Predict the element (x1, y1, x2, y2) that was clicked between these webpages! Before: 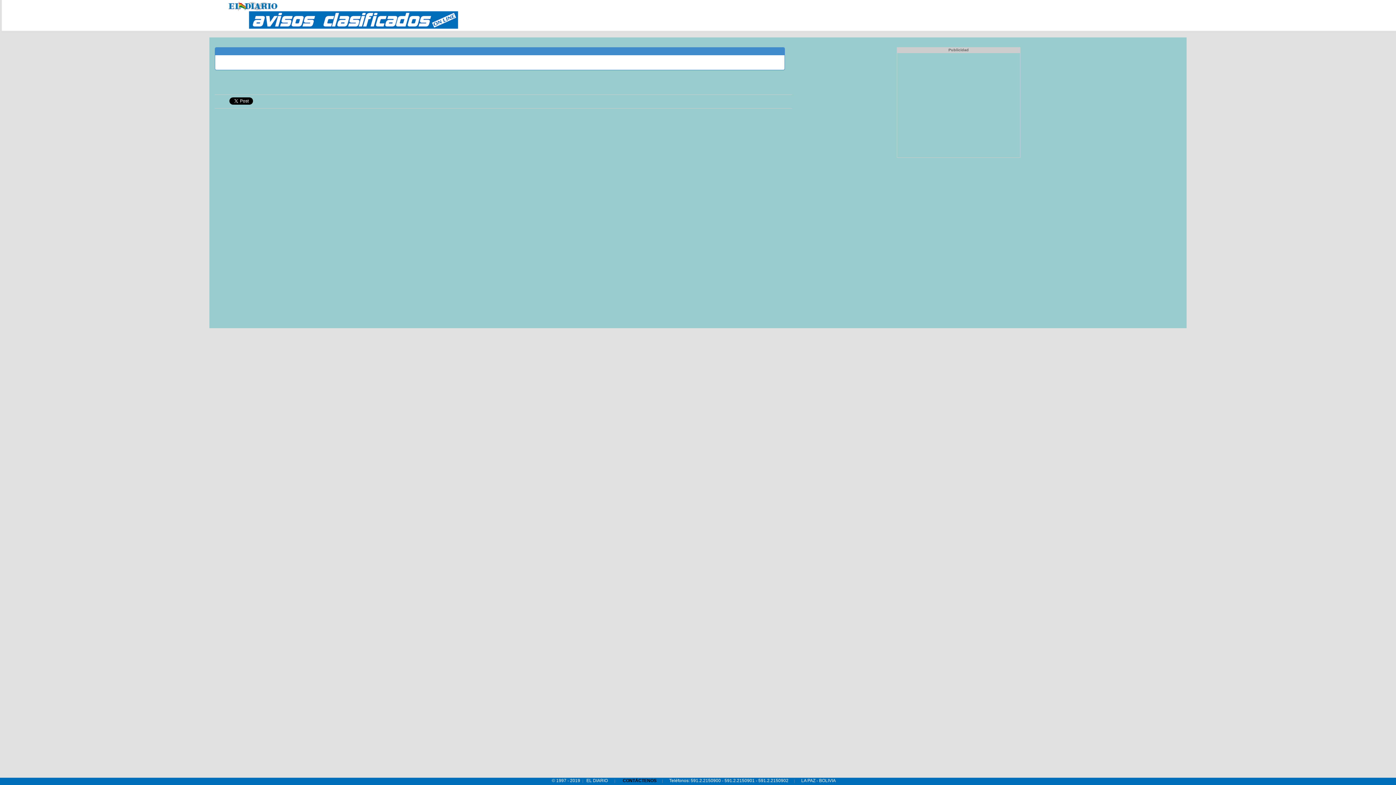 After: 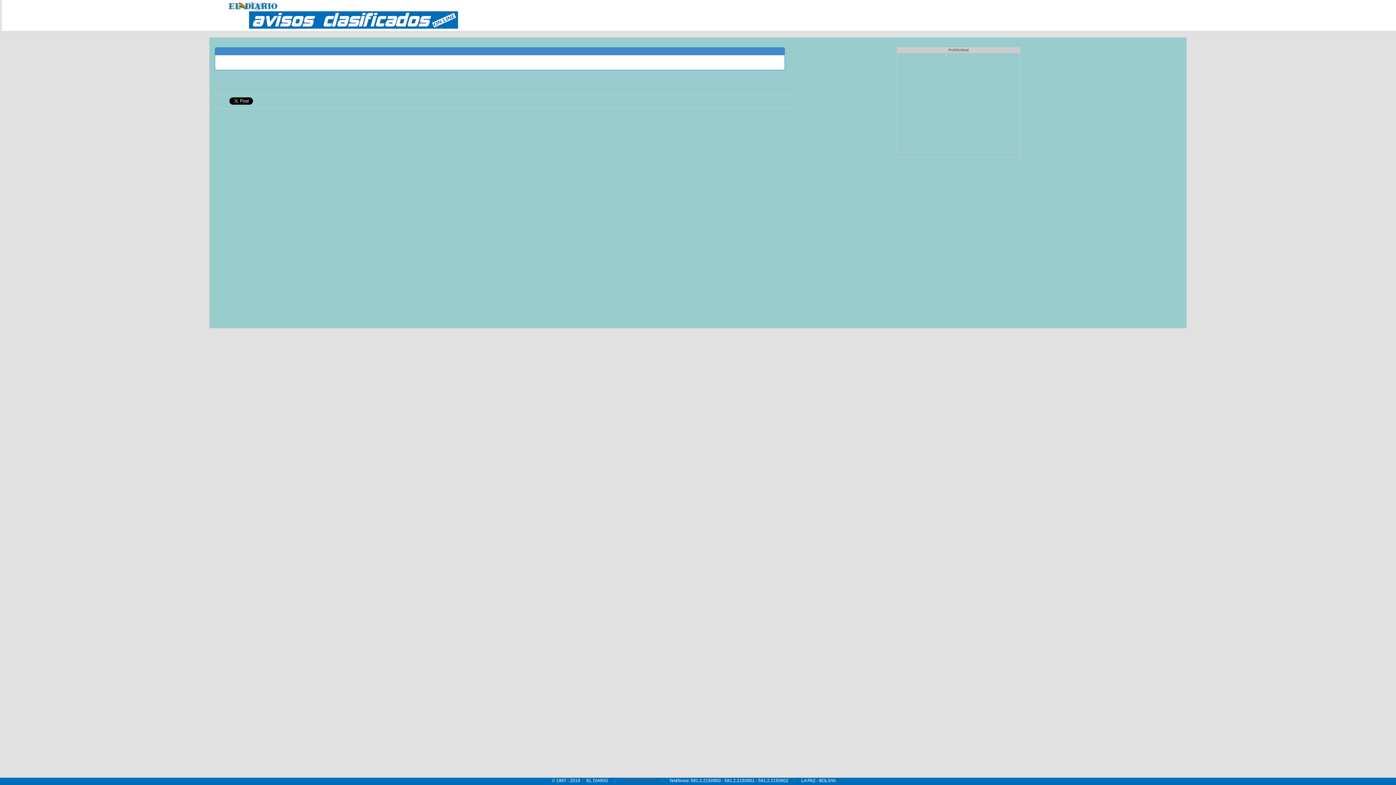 Action: bbox: (622, 778, 656, 783) label: CONTÁCTENOS